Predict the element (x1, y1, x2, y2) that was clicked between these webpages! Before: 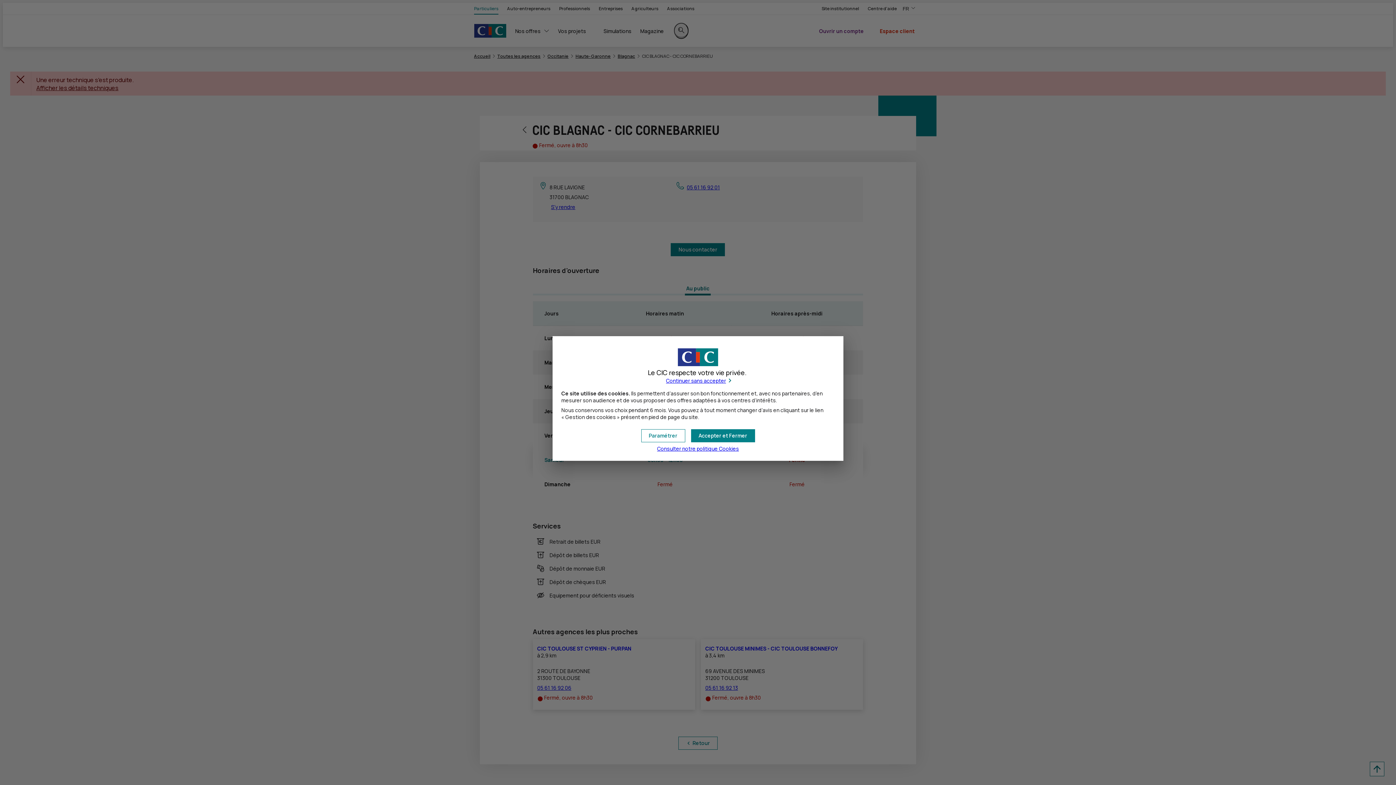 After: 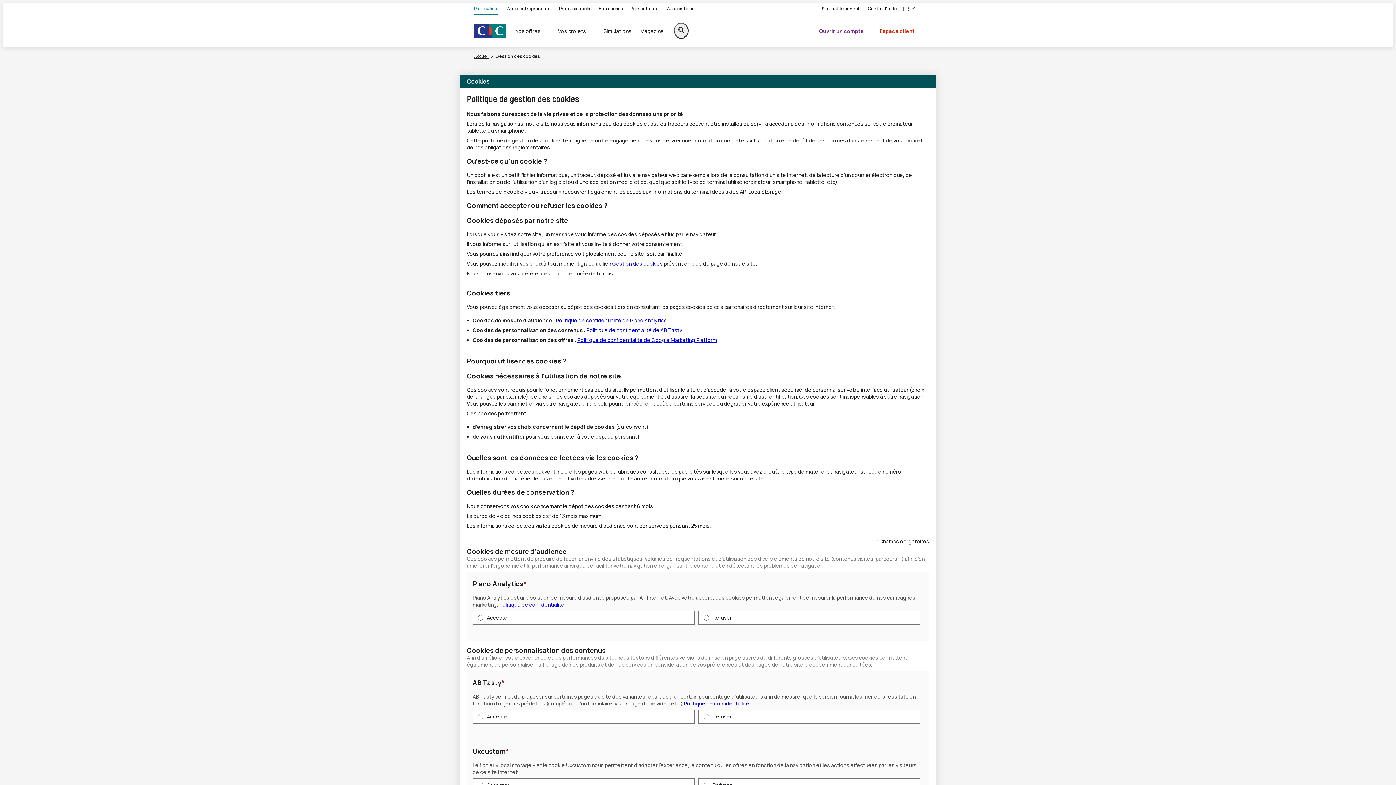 Action: label: Consulter notre politique Cookies bbox: (657, 445, 739, 452)